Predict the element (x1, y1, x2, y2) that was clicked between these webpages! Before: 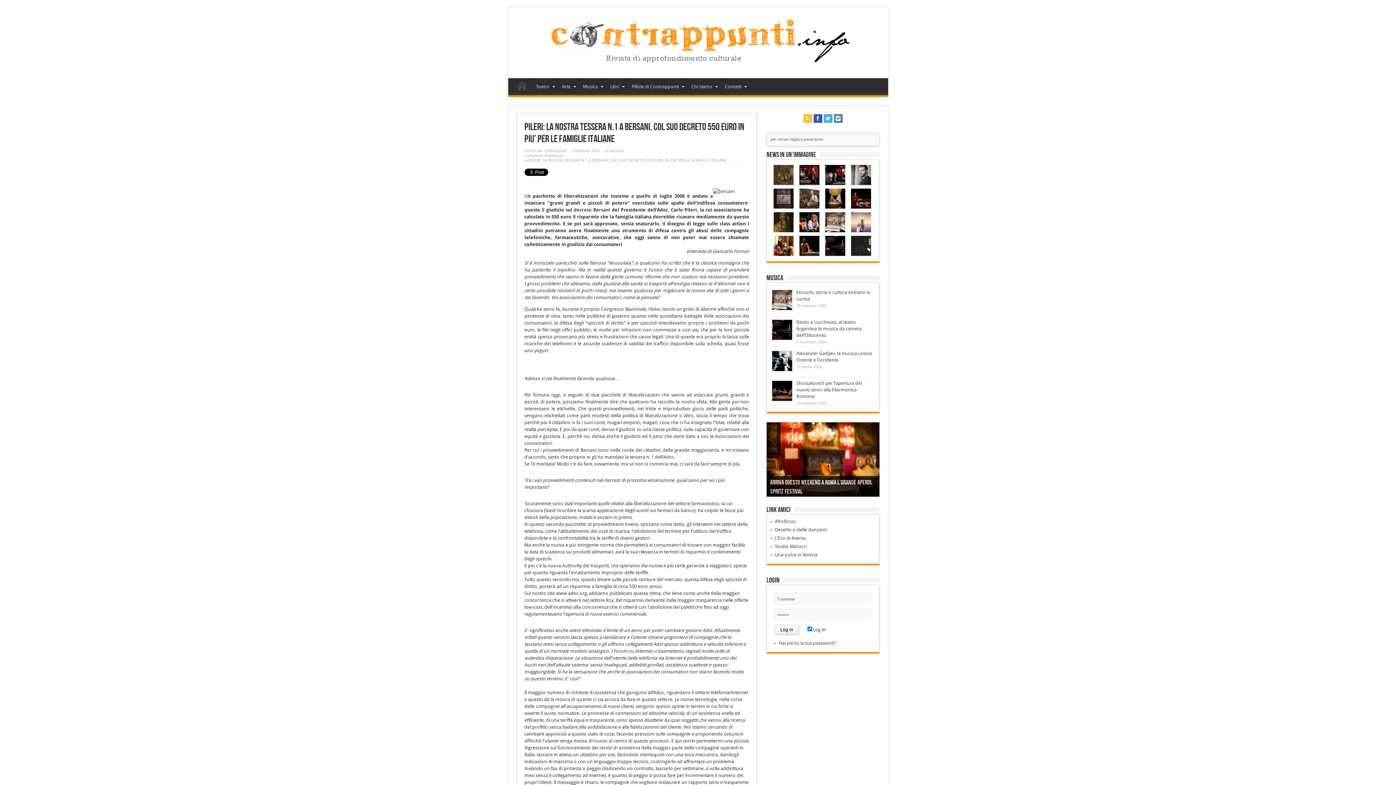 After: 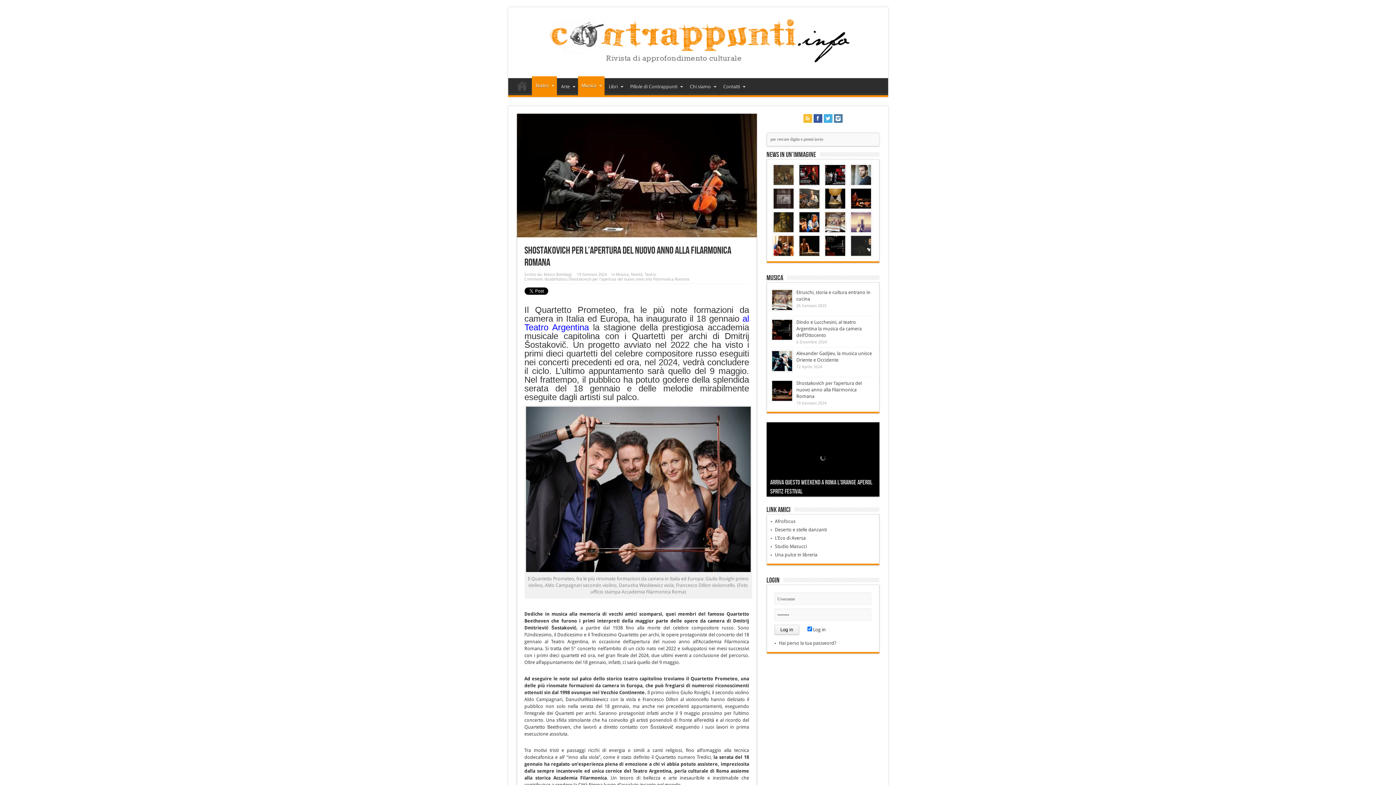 Action: bbox: (772, 381, 792, 401)